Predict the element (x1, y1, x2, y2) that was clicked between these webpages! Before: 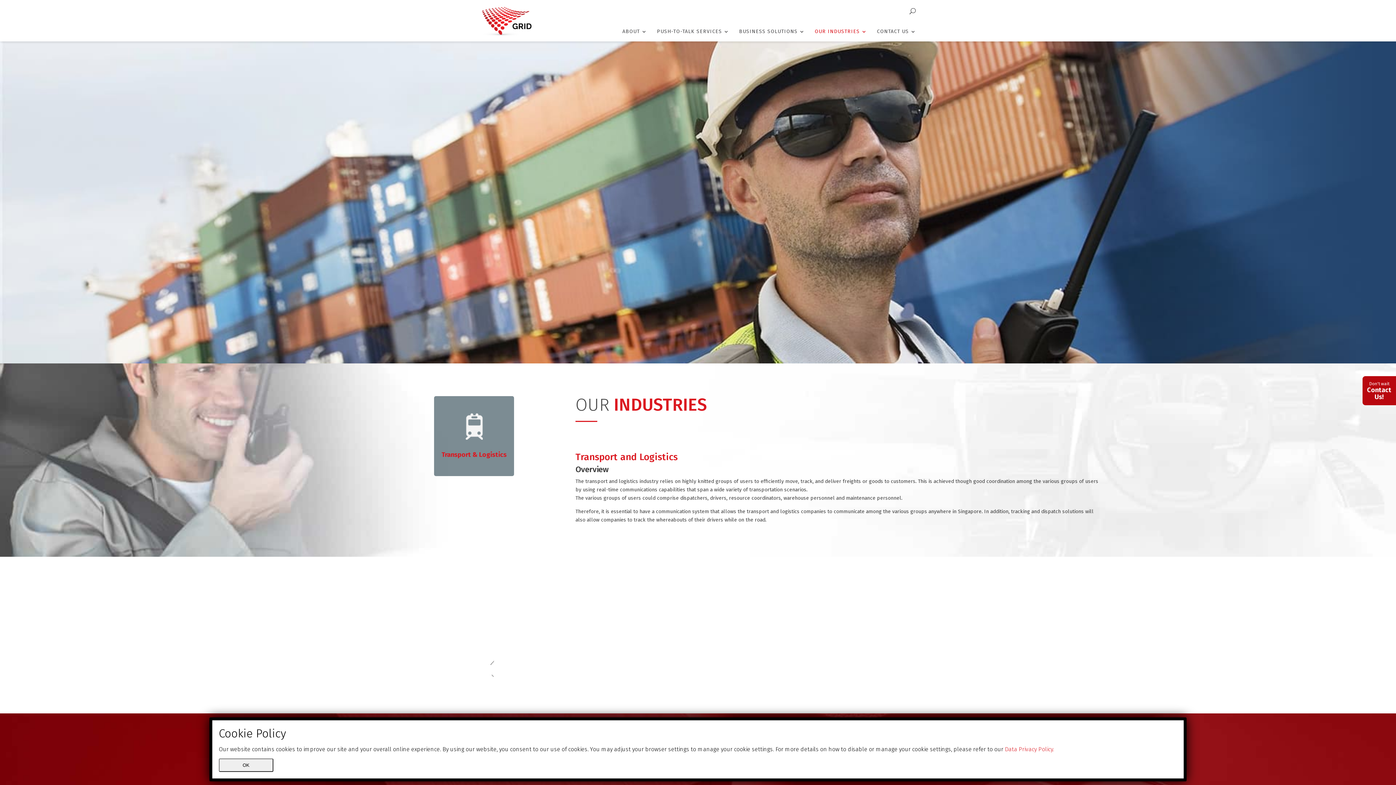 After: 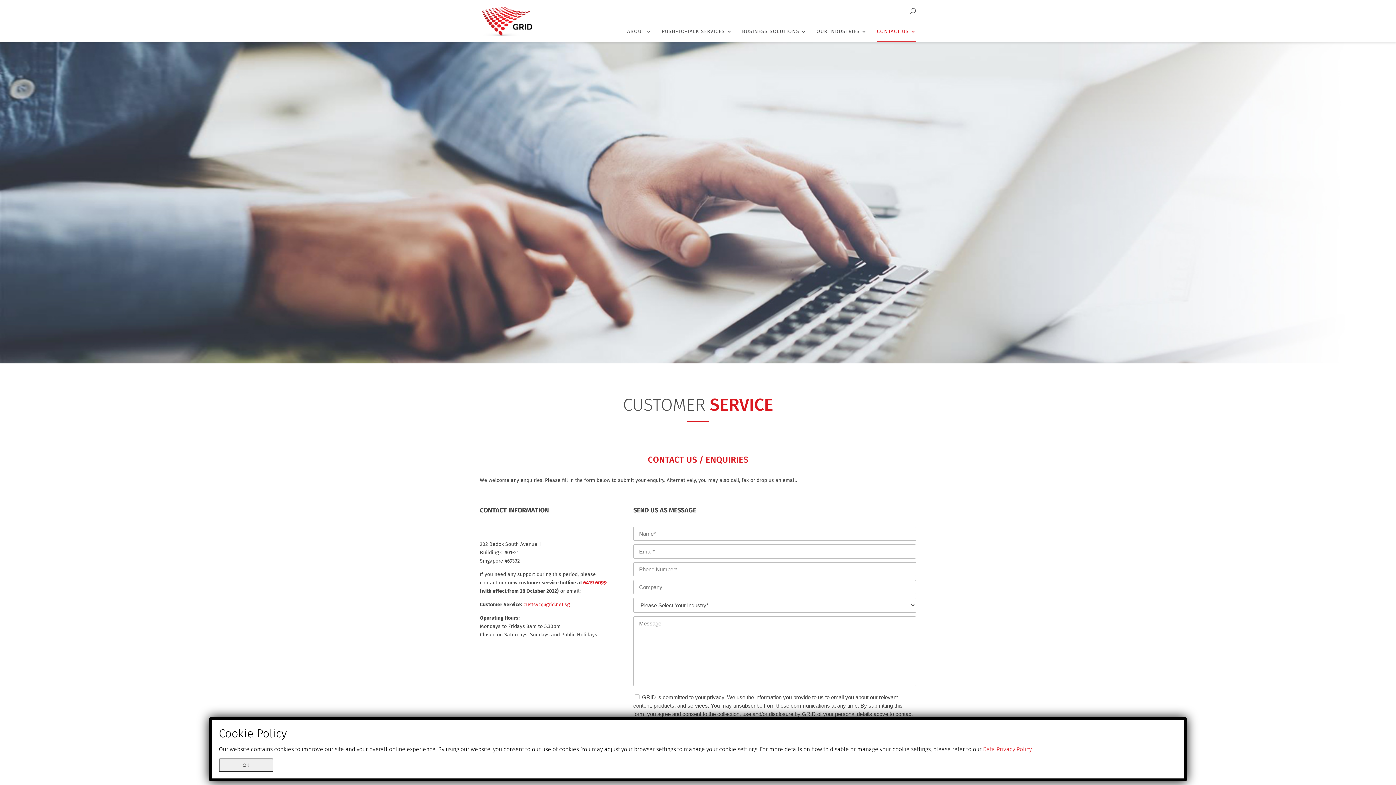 Action: bbox: (877, 29, 916, 41) label: CONTACT US